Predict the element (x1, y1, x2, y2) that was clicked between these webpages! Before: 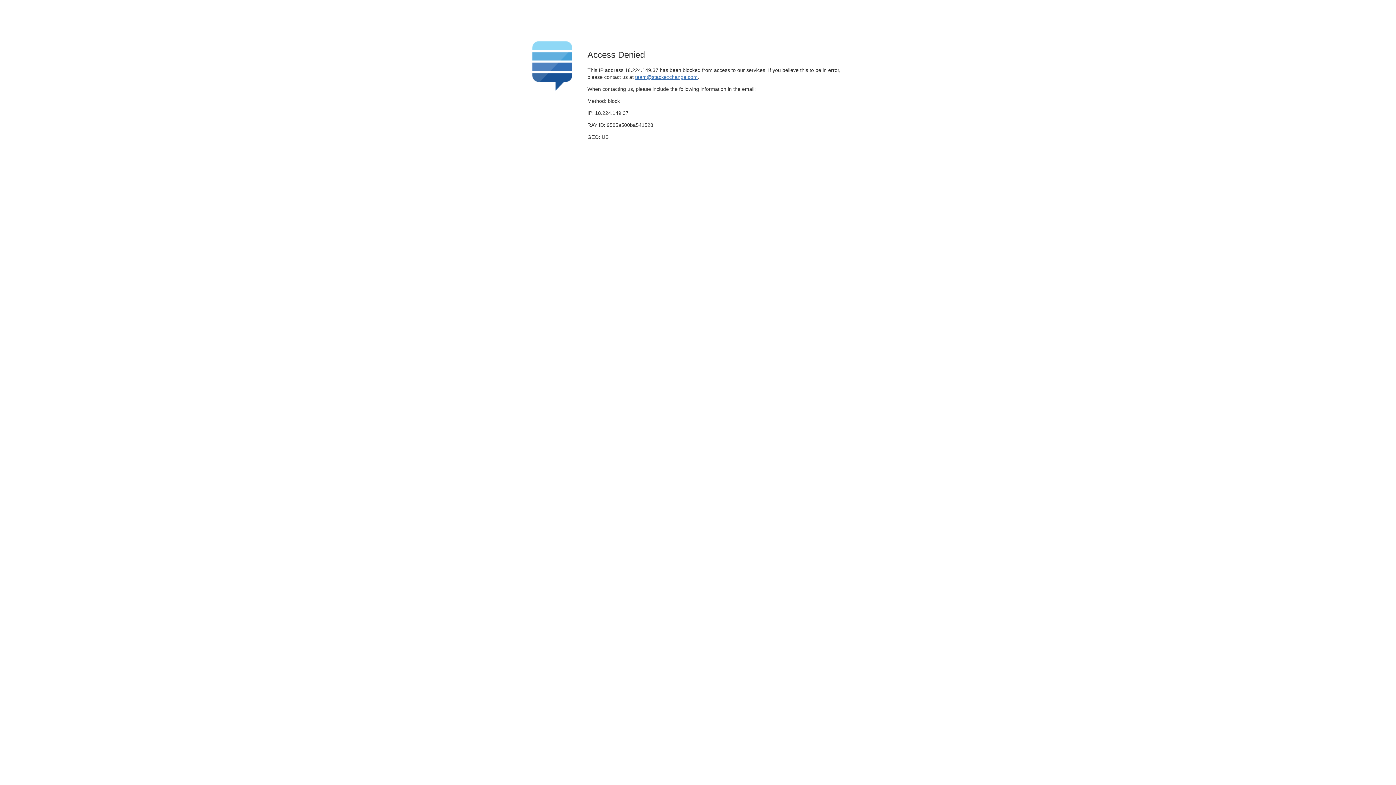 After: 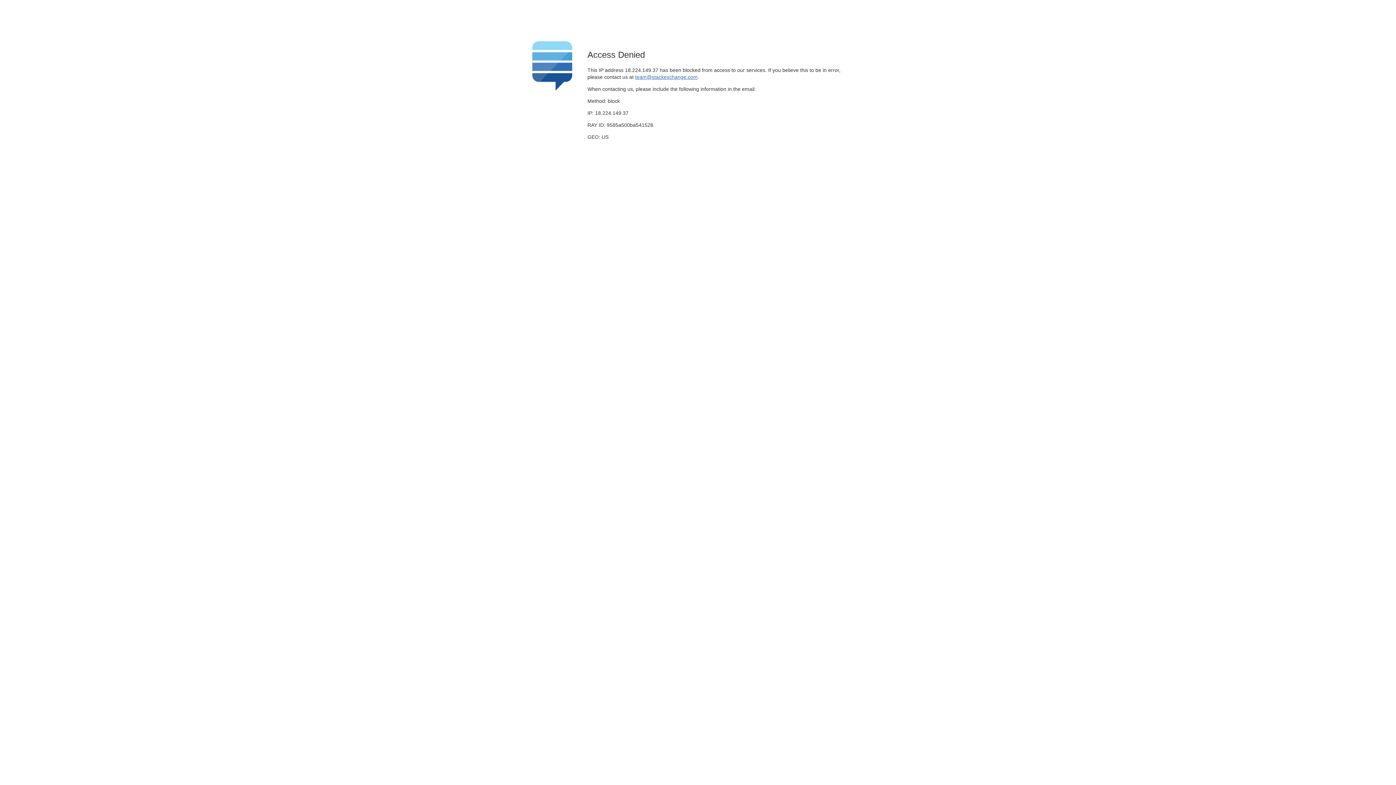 Action: bbox: (635, 74, 697, 79) label: team@stackexchange.com